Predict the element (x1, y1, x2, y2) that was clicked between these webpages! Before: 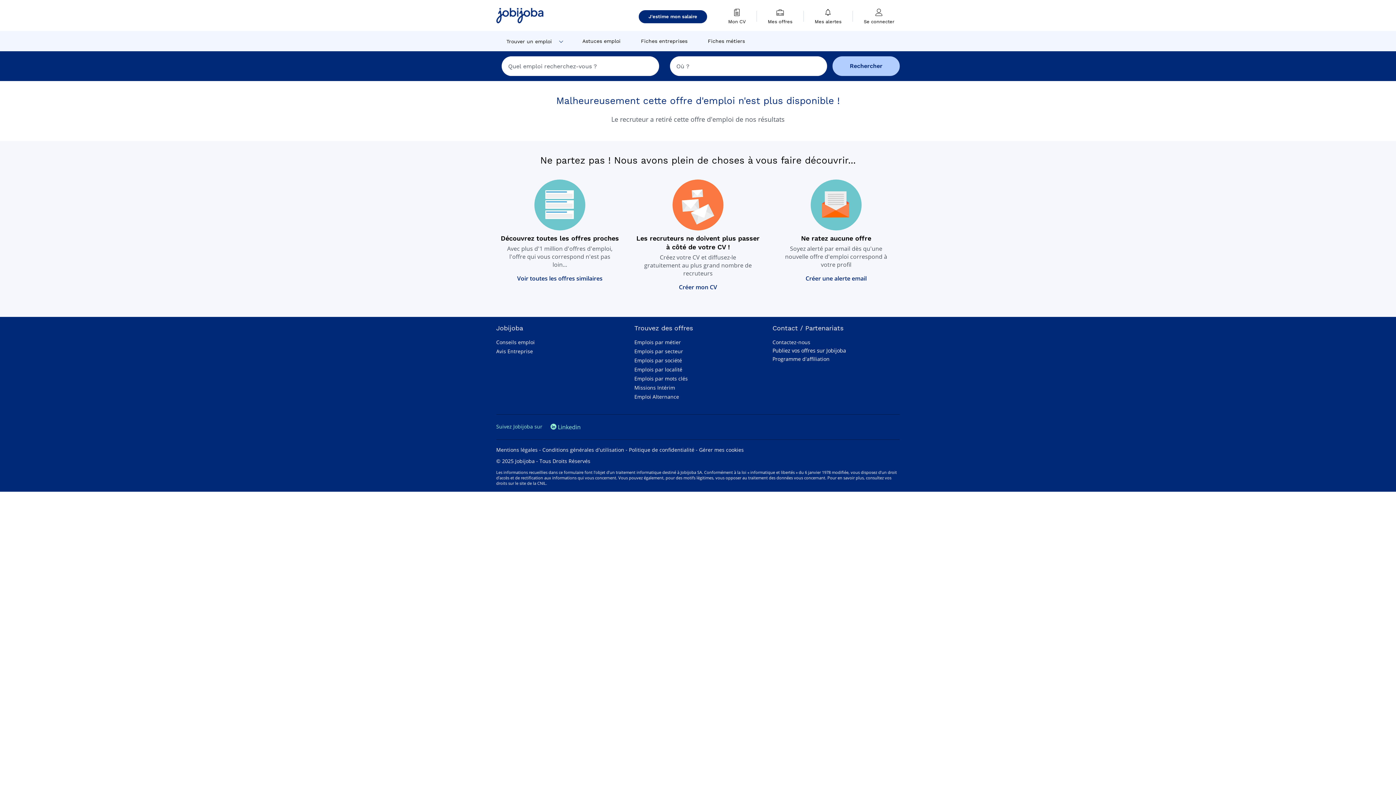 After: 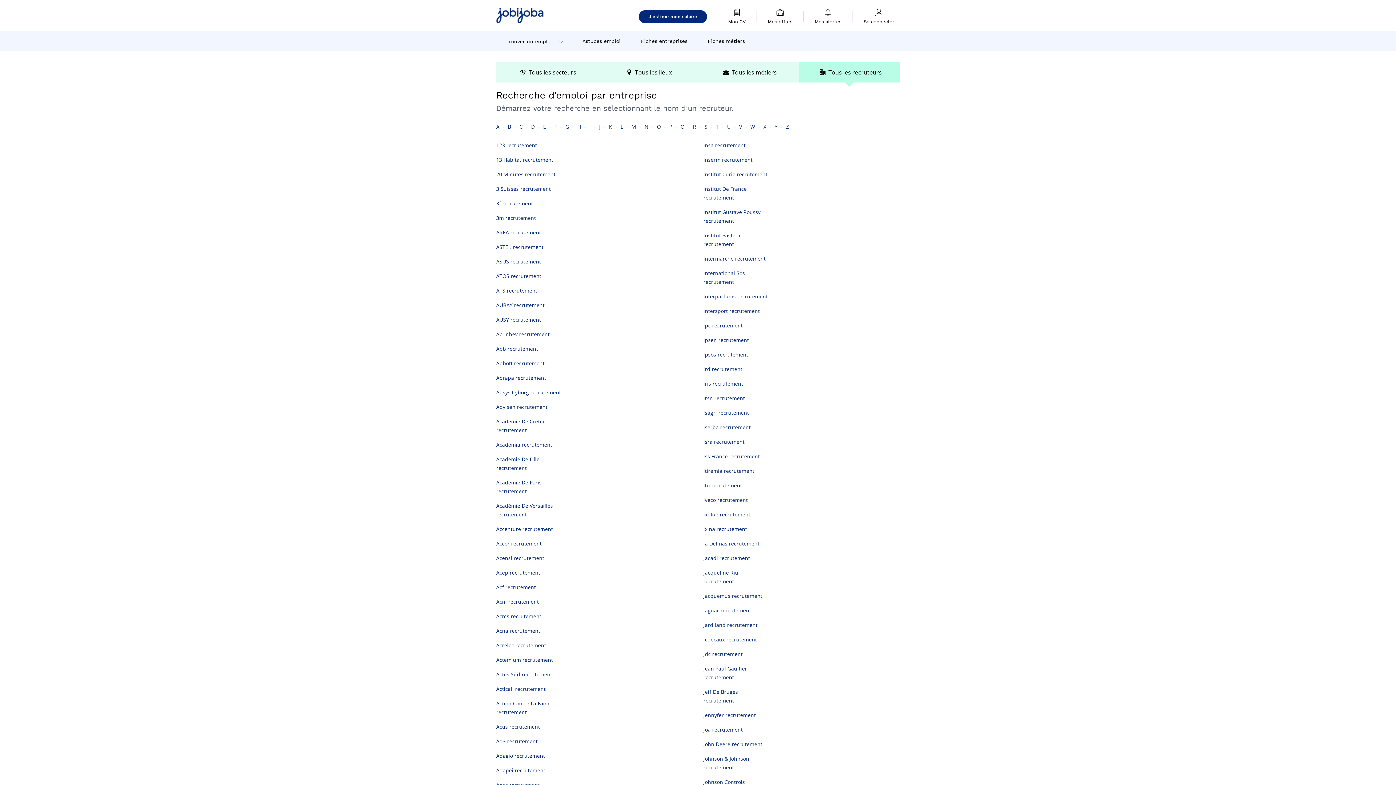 Action: bbox: (634, 357, 682, 363) label: Emplois par société